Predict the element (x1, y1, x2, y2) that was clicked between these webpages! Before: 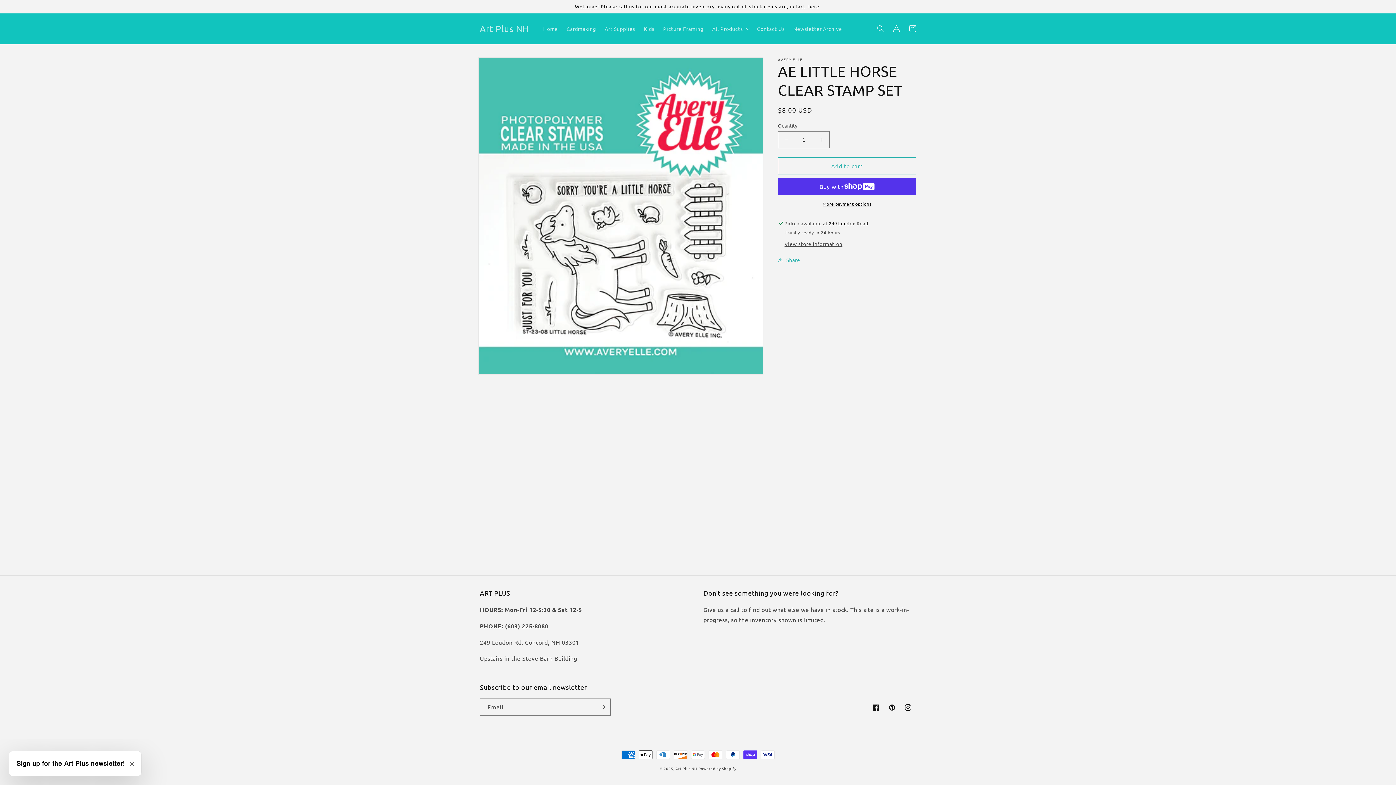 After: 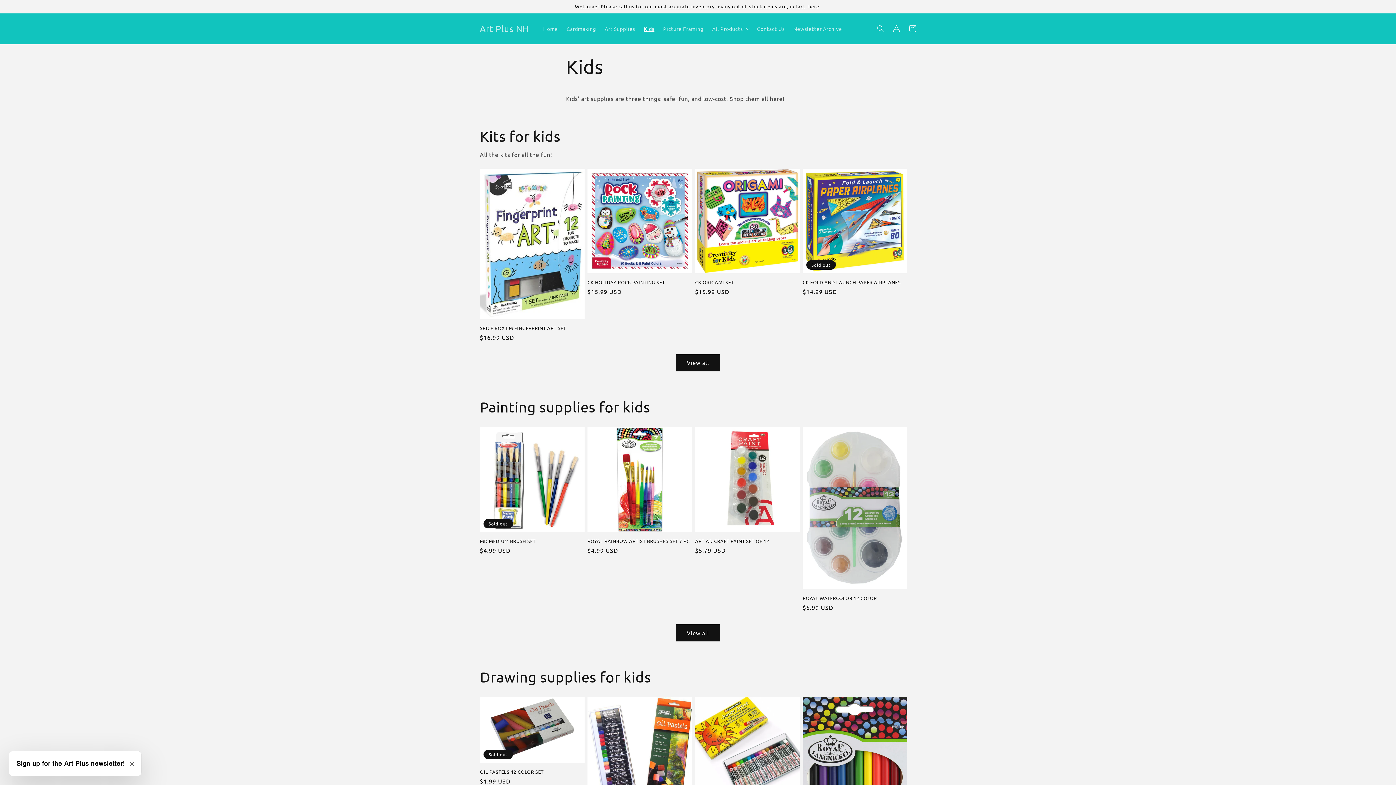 Action: bbox: (639, 21, 658, 36) label: Kids